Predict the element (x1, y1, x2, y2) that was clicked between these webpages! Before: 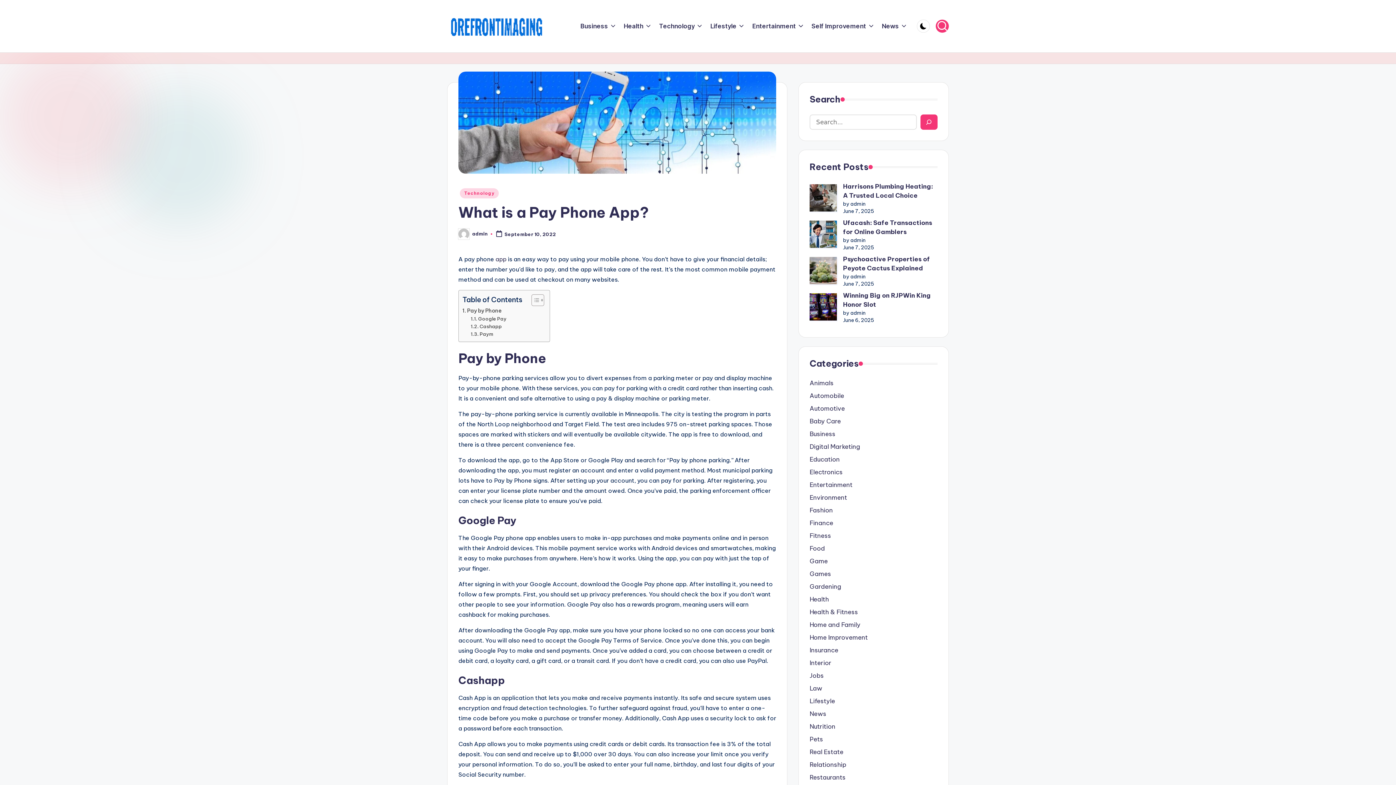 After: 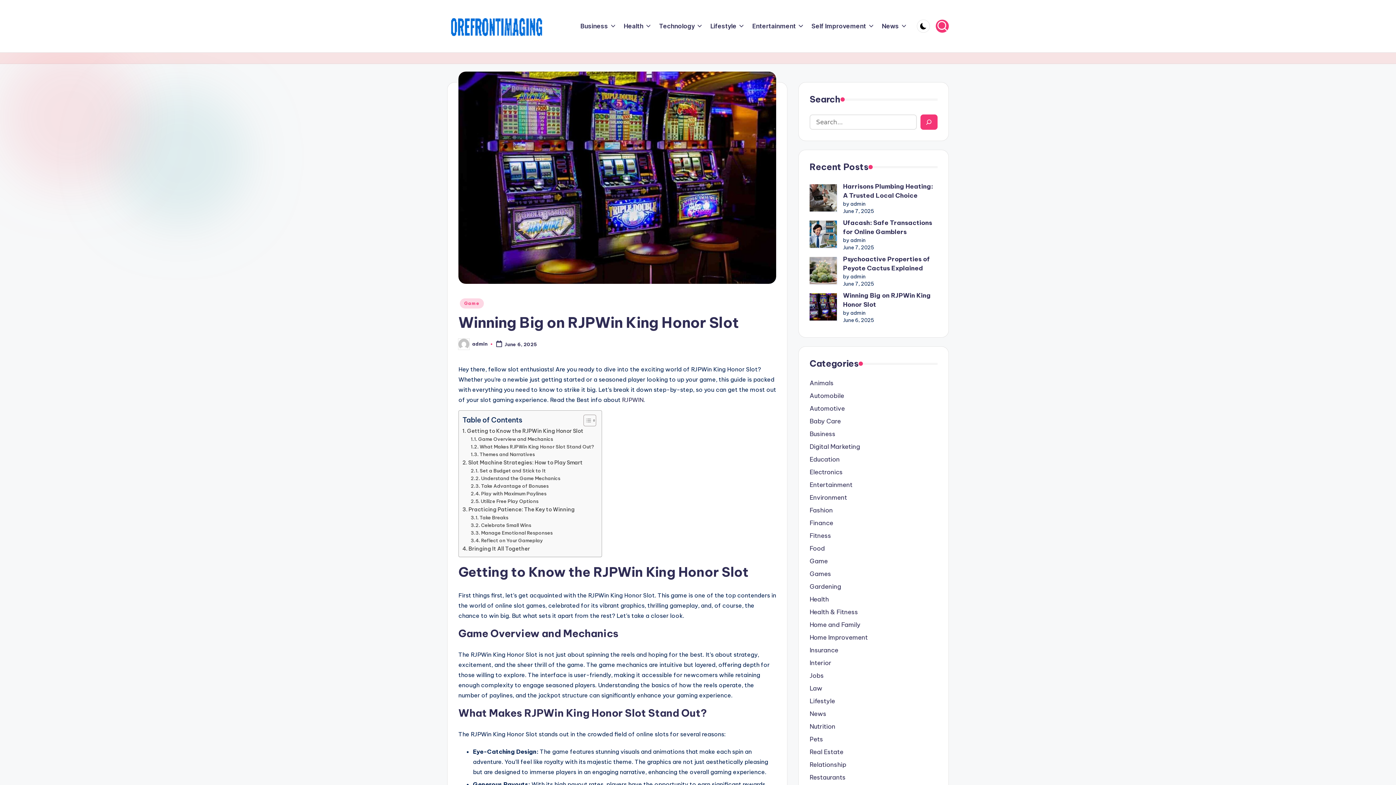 Action: label: Winning Big on RJPWin King Honor Slot bbox: (809, 291, 937, 309)